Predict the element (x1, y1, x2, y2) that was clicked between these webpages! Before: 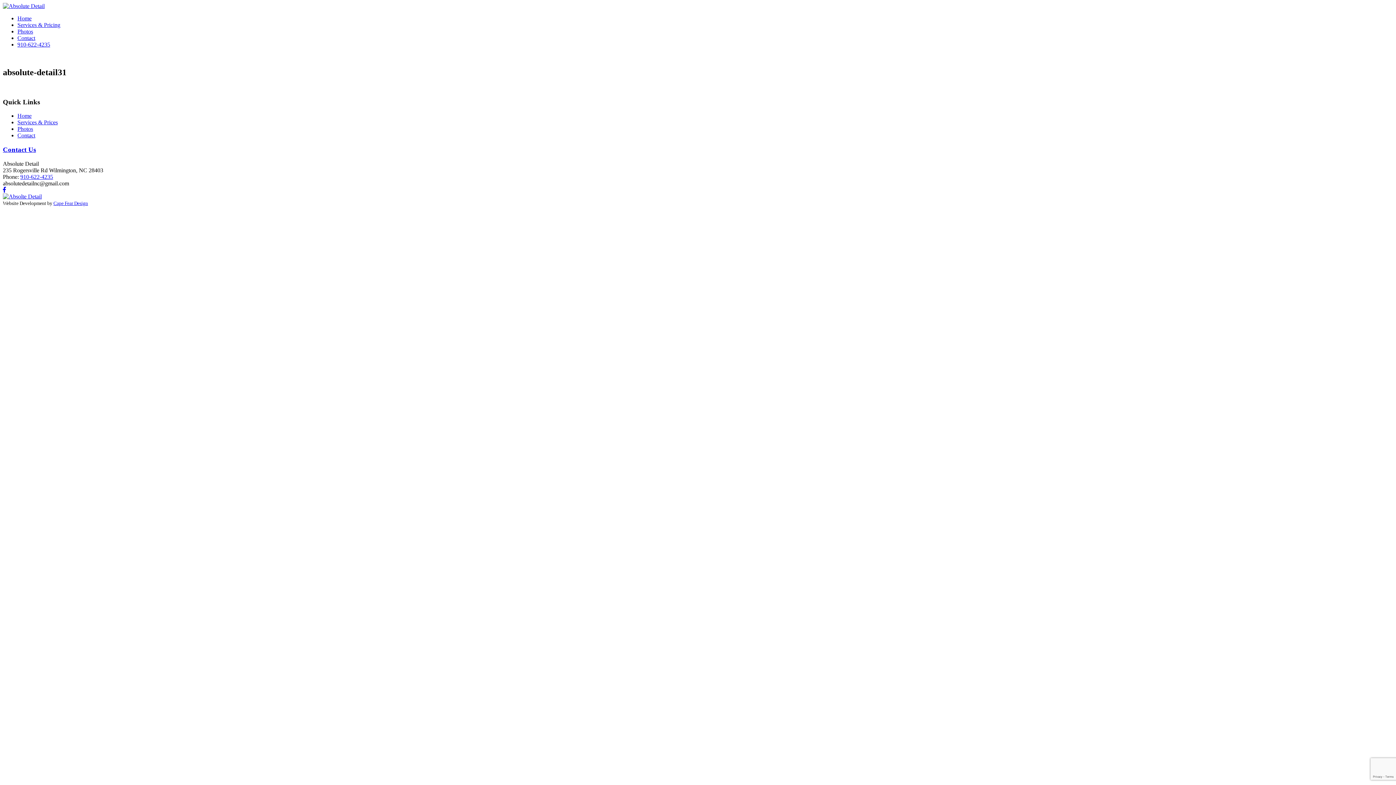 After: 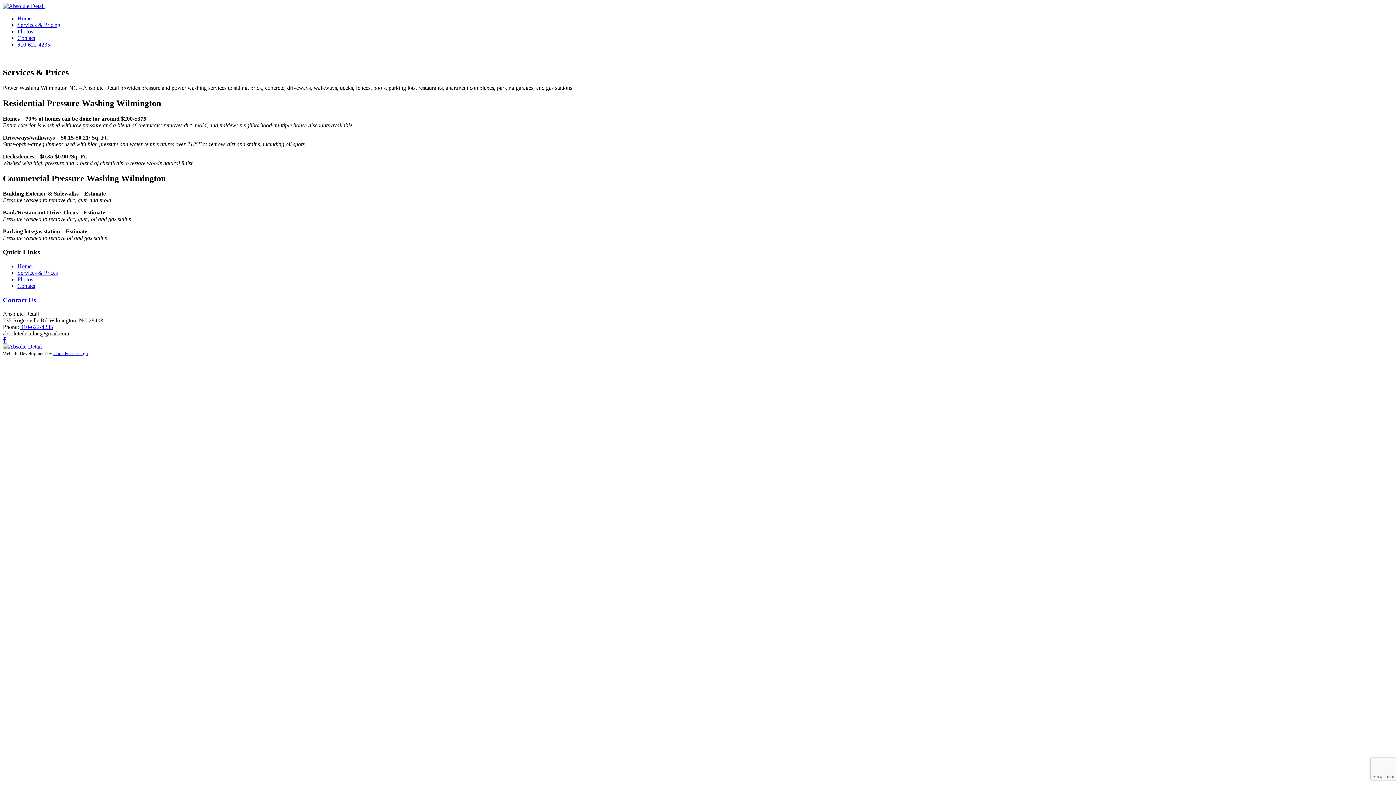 Action: label: Services & Prices bbox: (17, 119, 57, 125)